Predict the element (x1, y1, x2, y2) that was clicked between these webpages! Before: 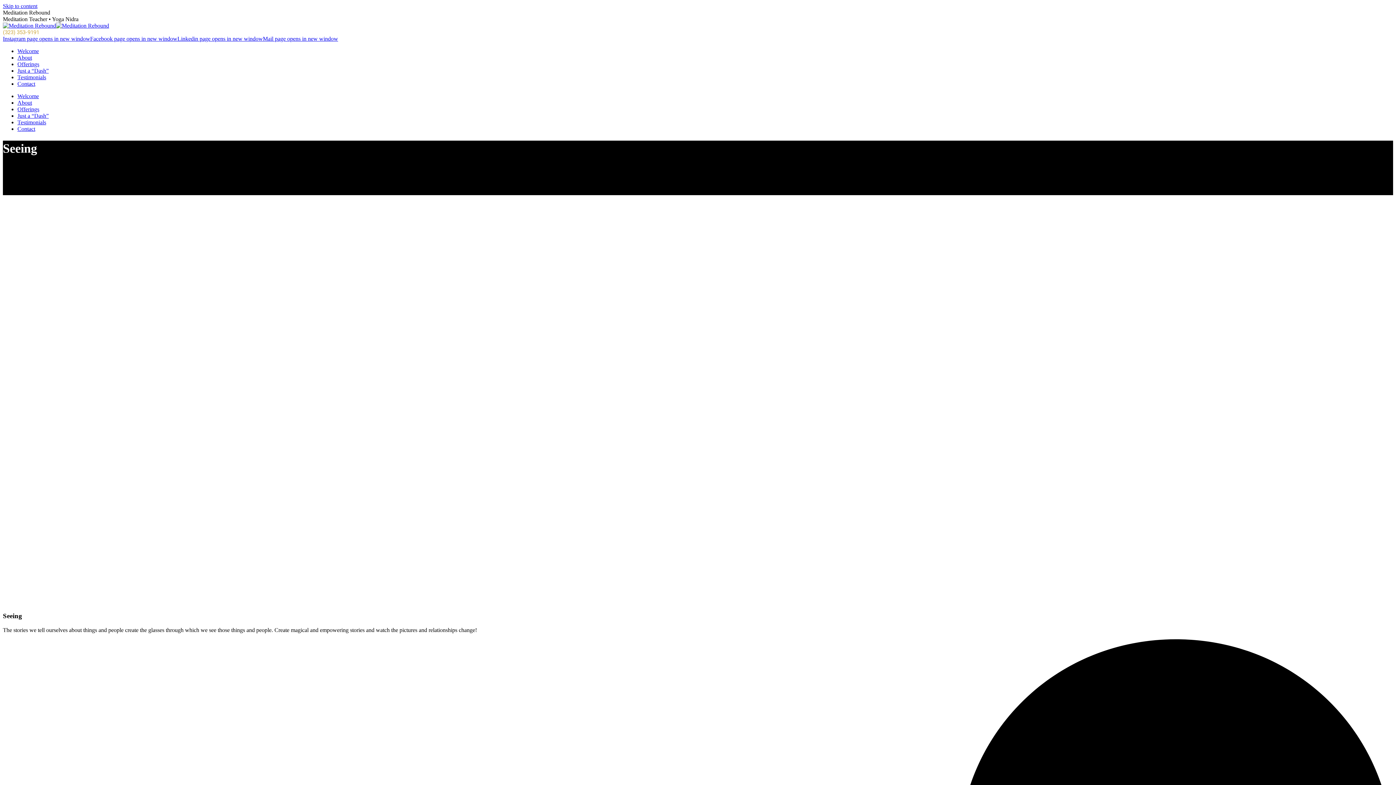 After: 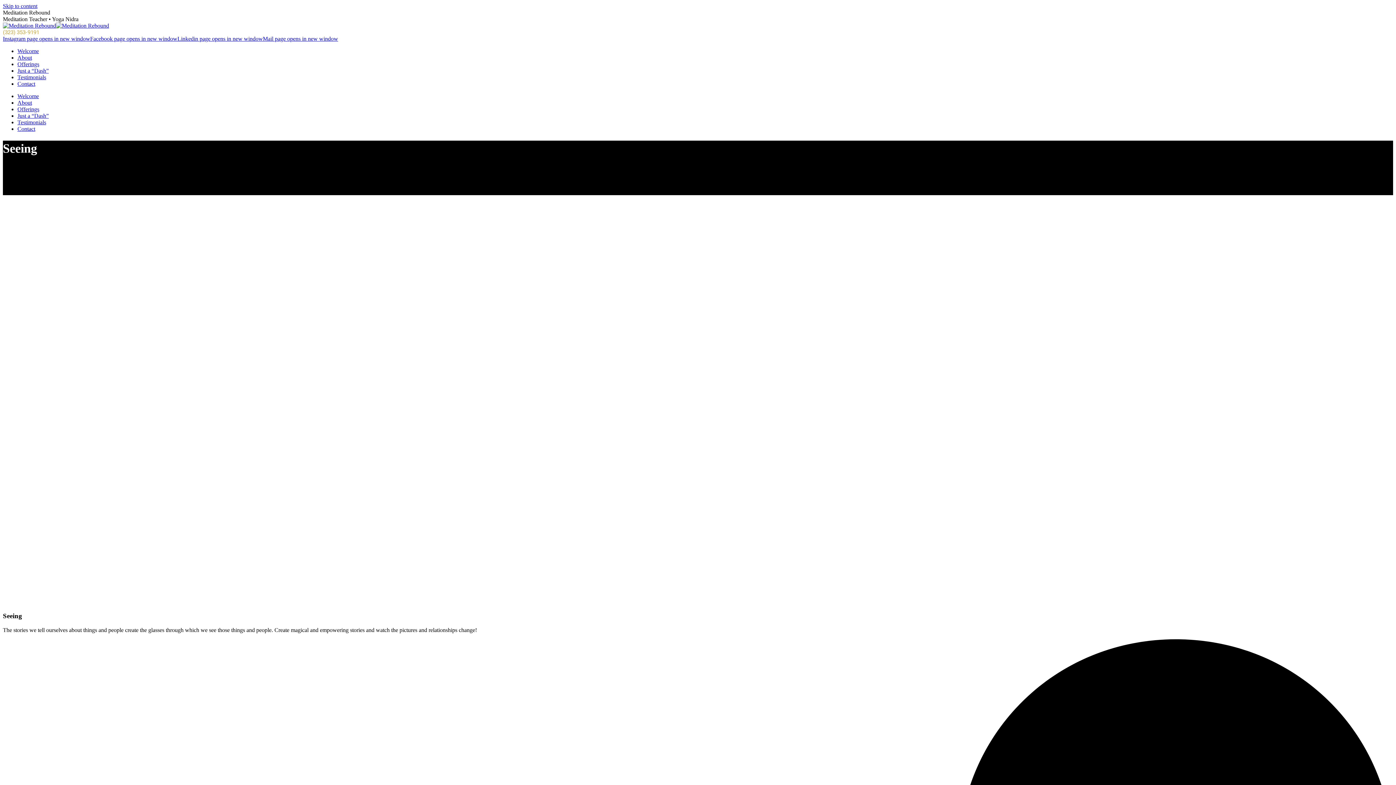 Action: bbox: (177, 35, 262, 41) label: Linkedin page opens in new window